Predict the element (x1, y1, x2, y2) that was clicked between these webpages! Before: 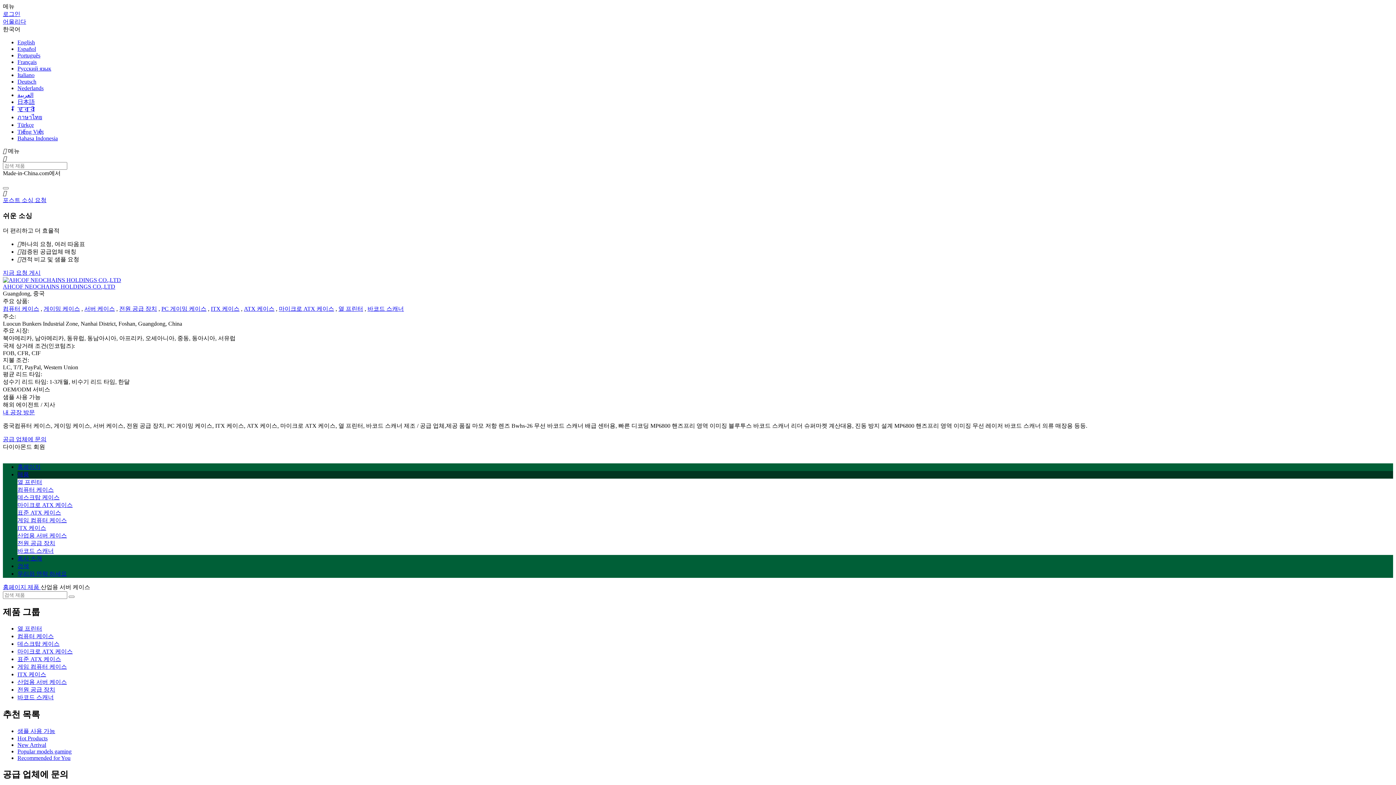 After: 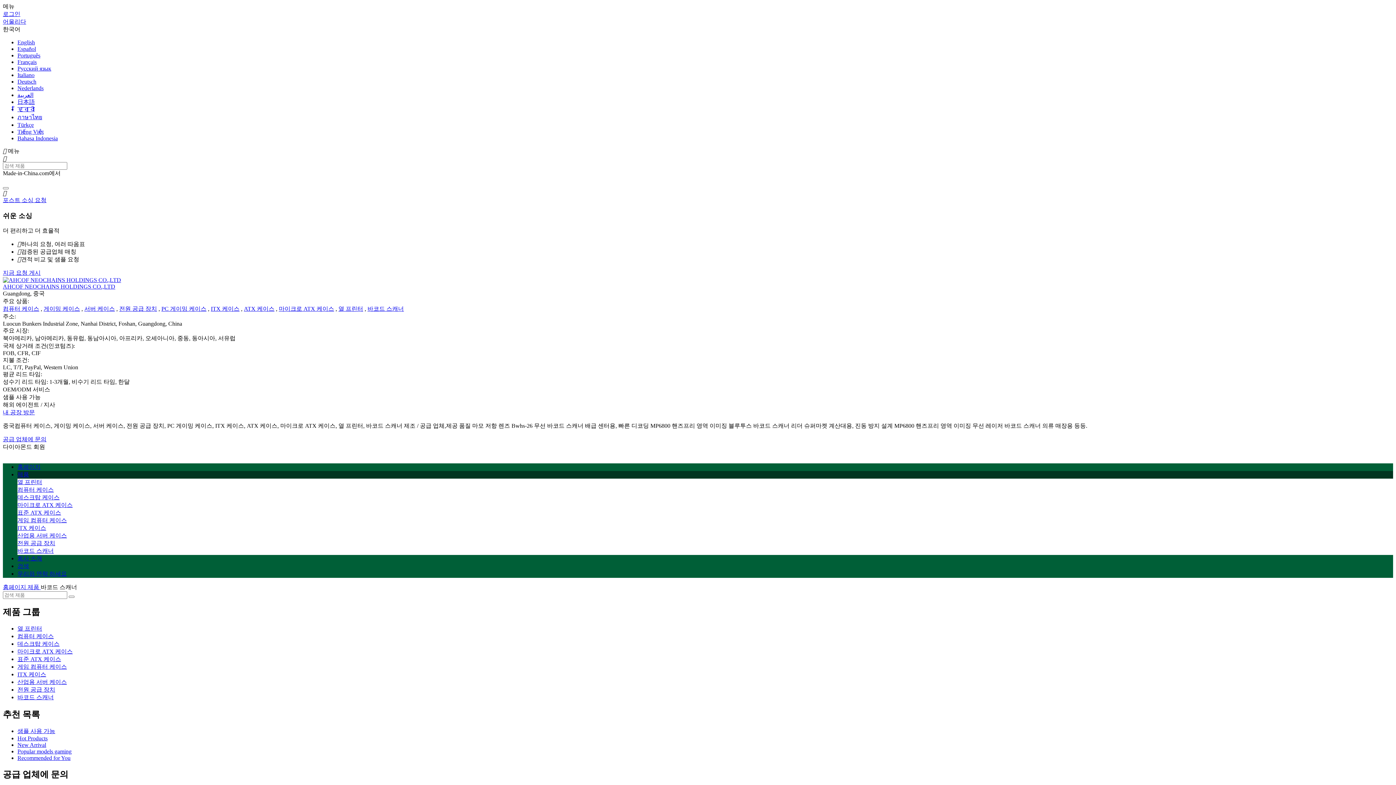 Action: bbox: (17, 694, 53, 700) label: 바코드 스캐너